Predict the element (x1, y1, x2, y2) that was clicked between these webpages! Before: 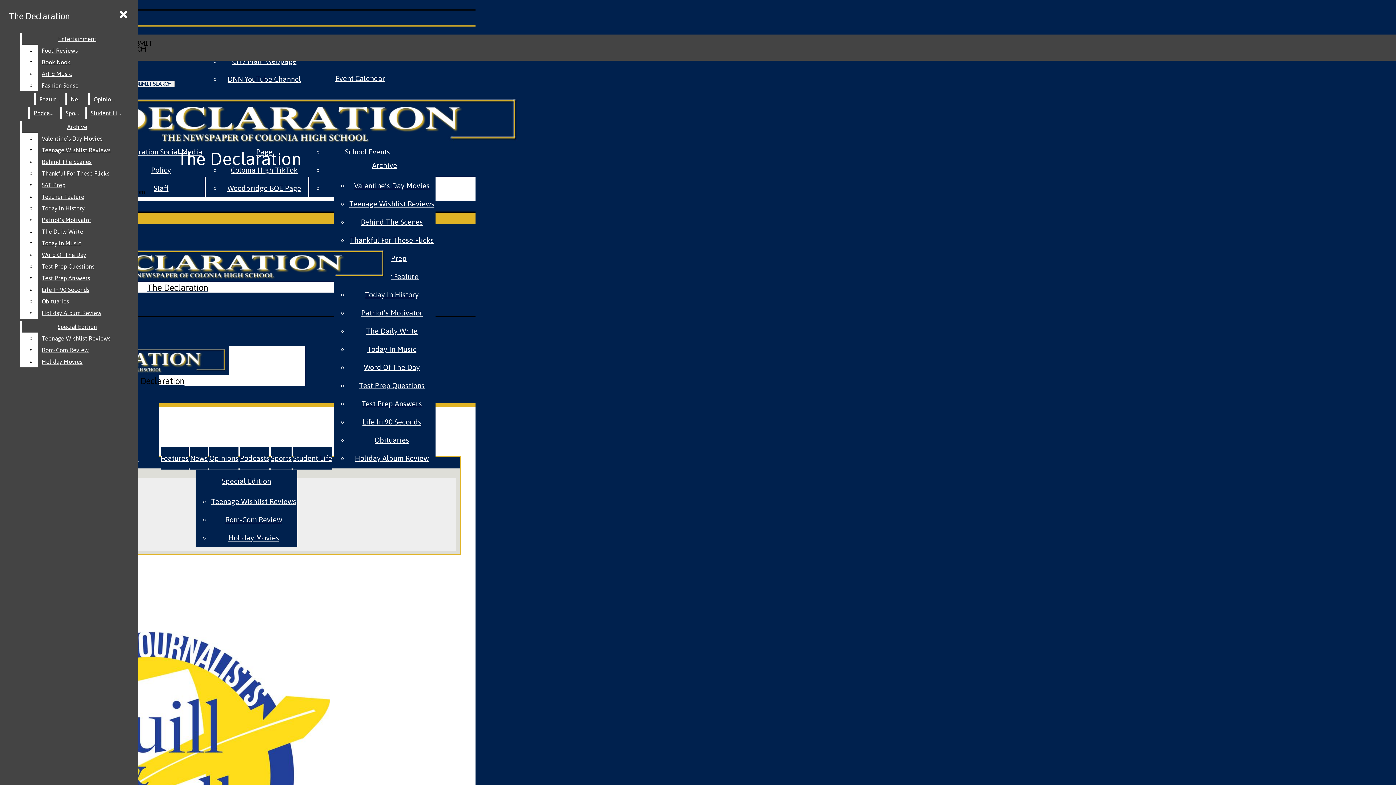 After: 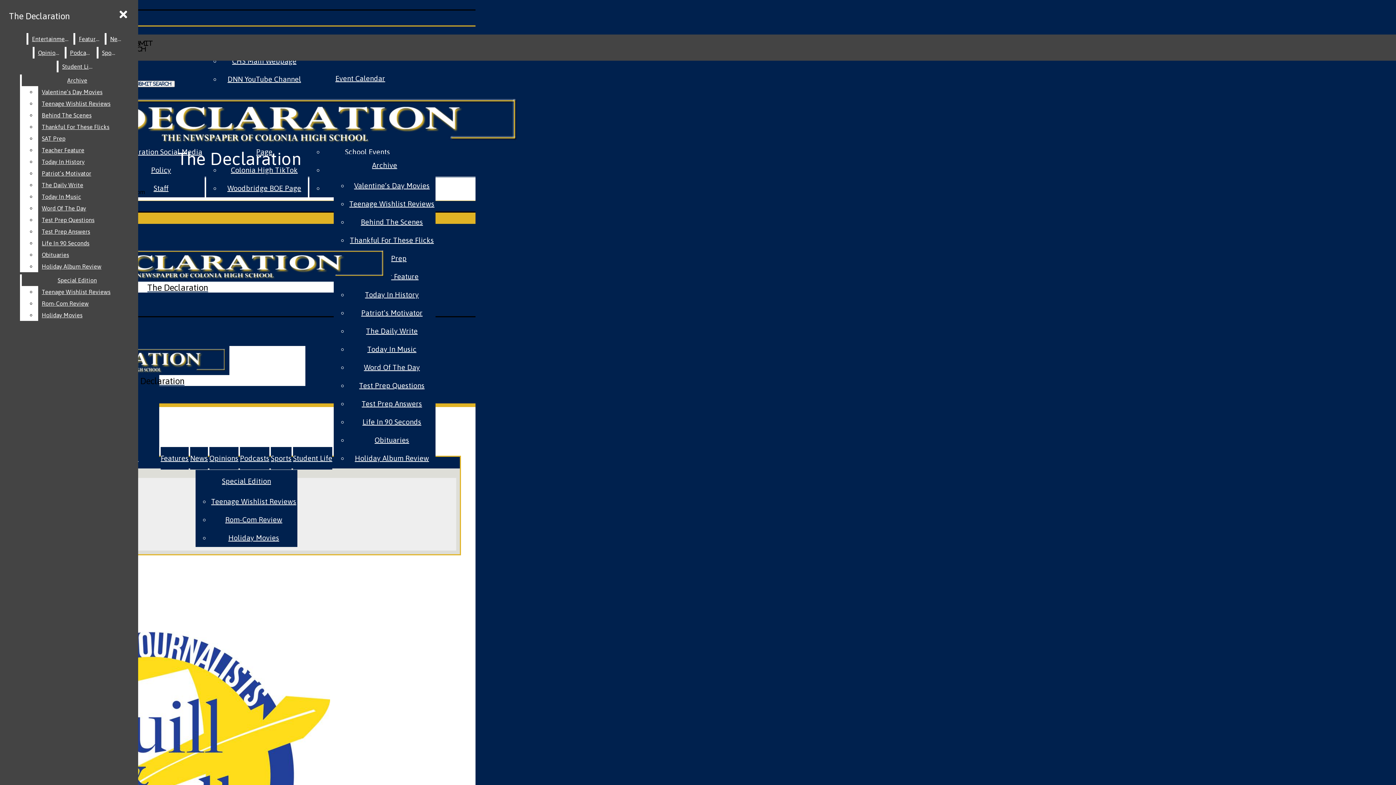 Action: label: Art & Music bbox: (38, 68, 132, 79)